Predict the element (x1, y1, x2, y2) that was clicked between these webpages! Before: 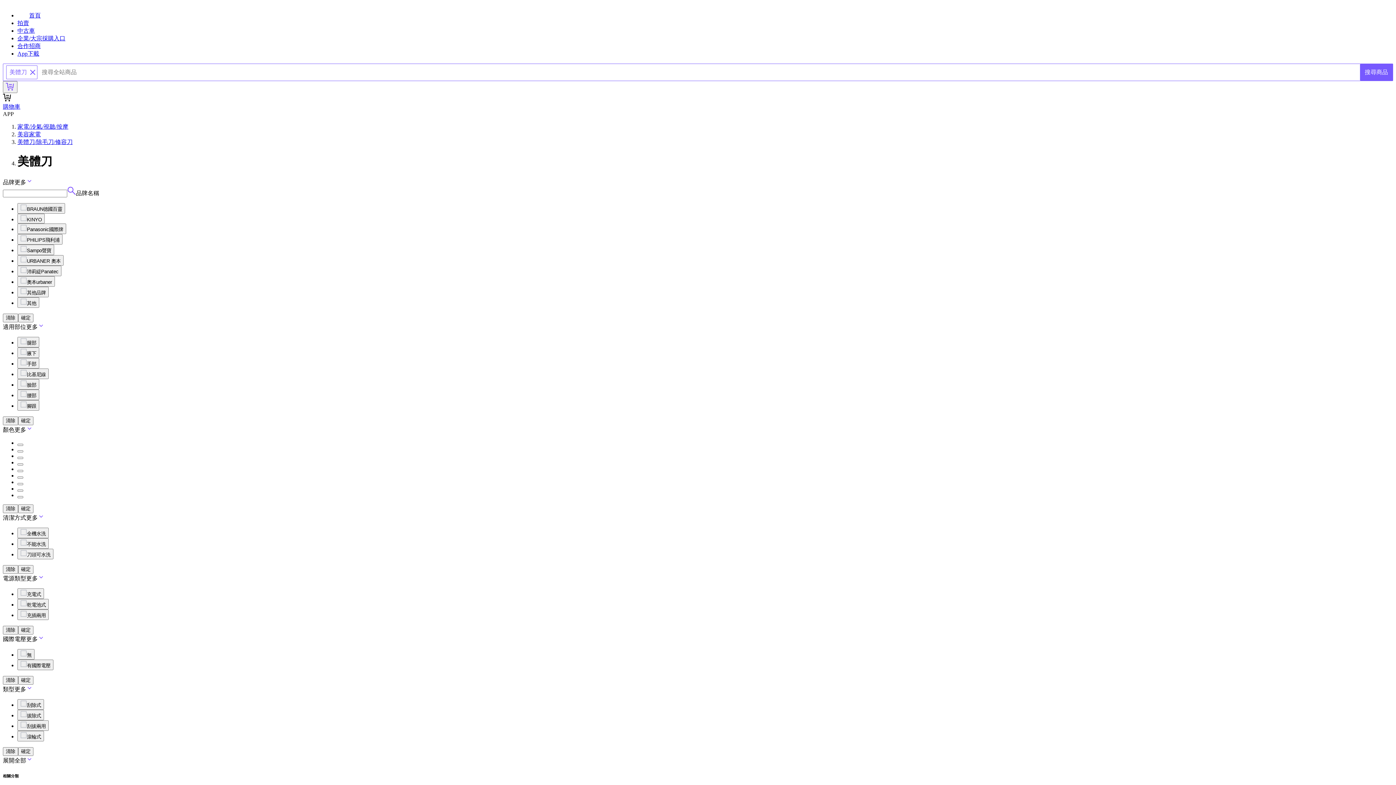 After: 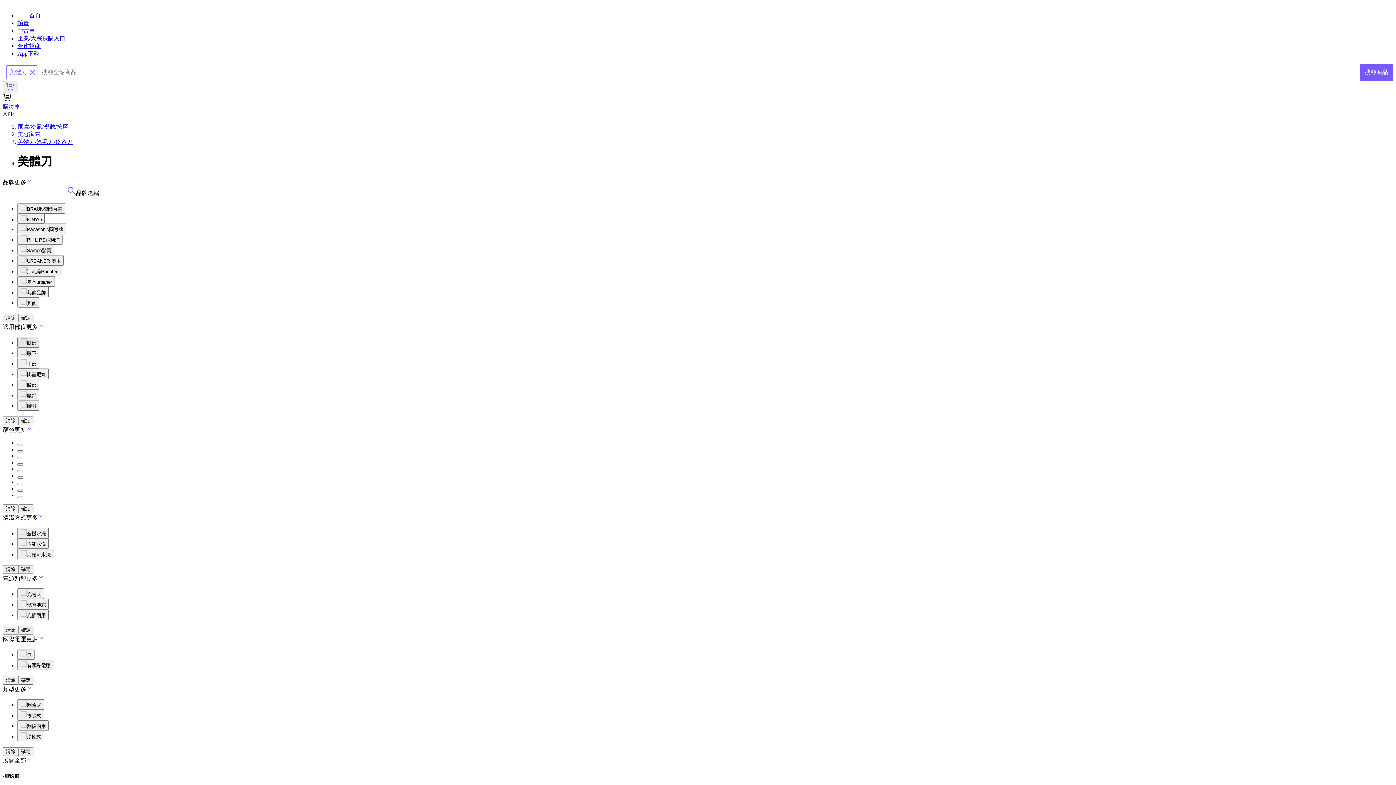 Action: label: 腿部 bbox: (17, 337, 39, 347)